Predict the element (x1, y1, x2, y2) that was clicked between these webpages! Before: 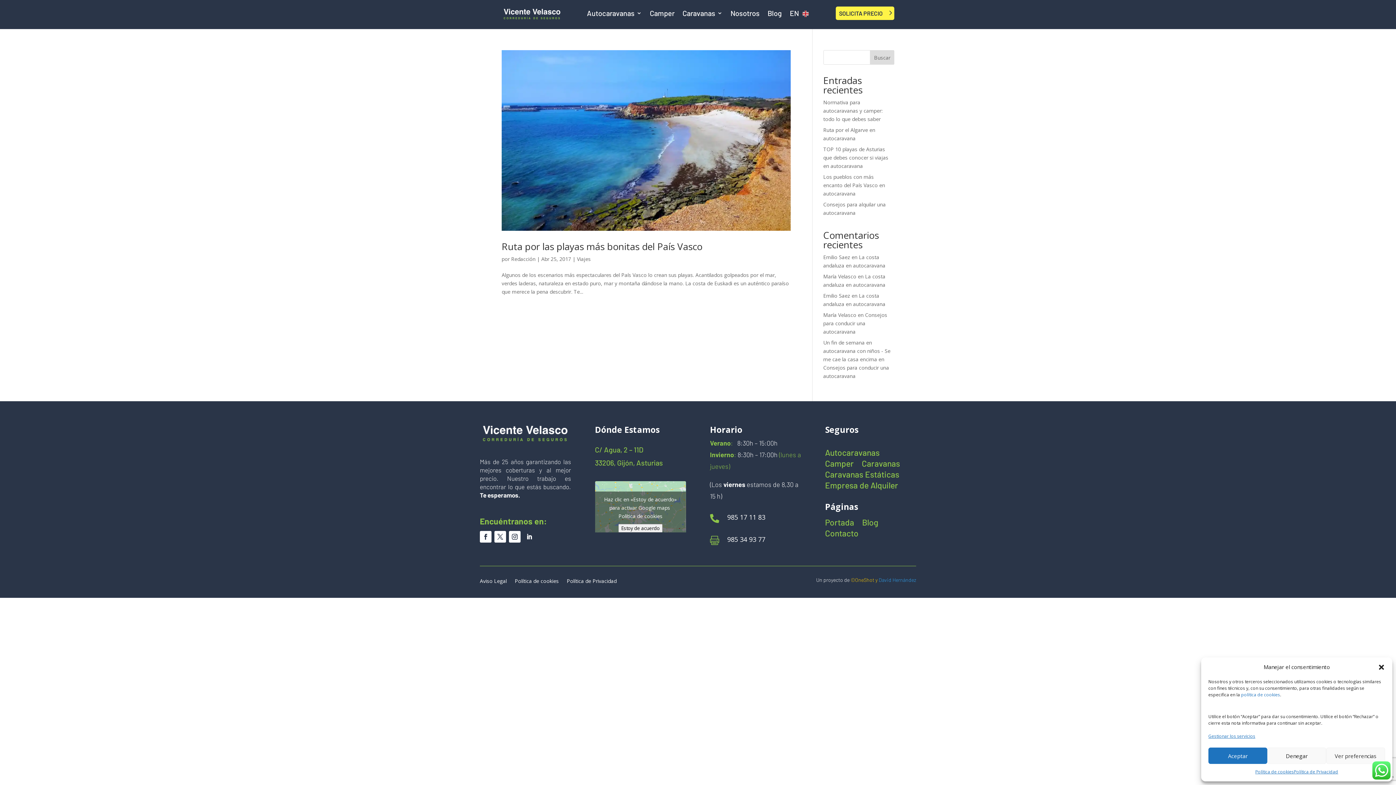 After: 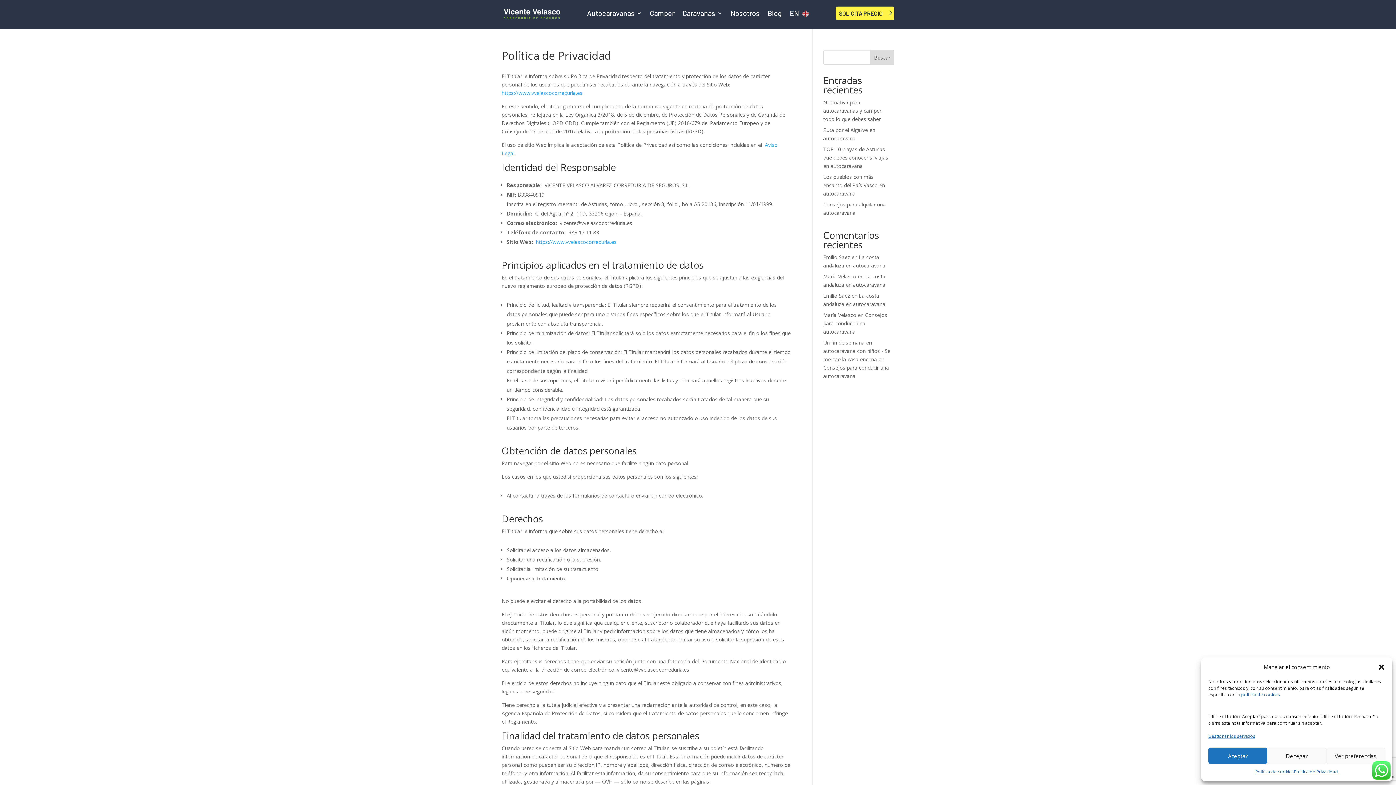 Action: label: Política de Privacidad bbox: (566, 578, 616, 586)